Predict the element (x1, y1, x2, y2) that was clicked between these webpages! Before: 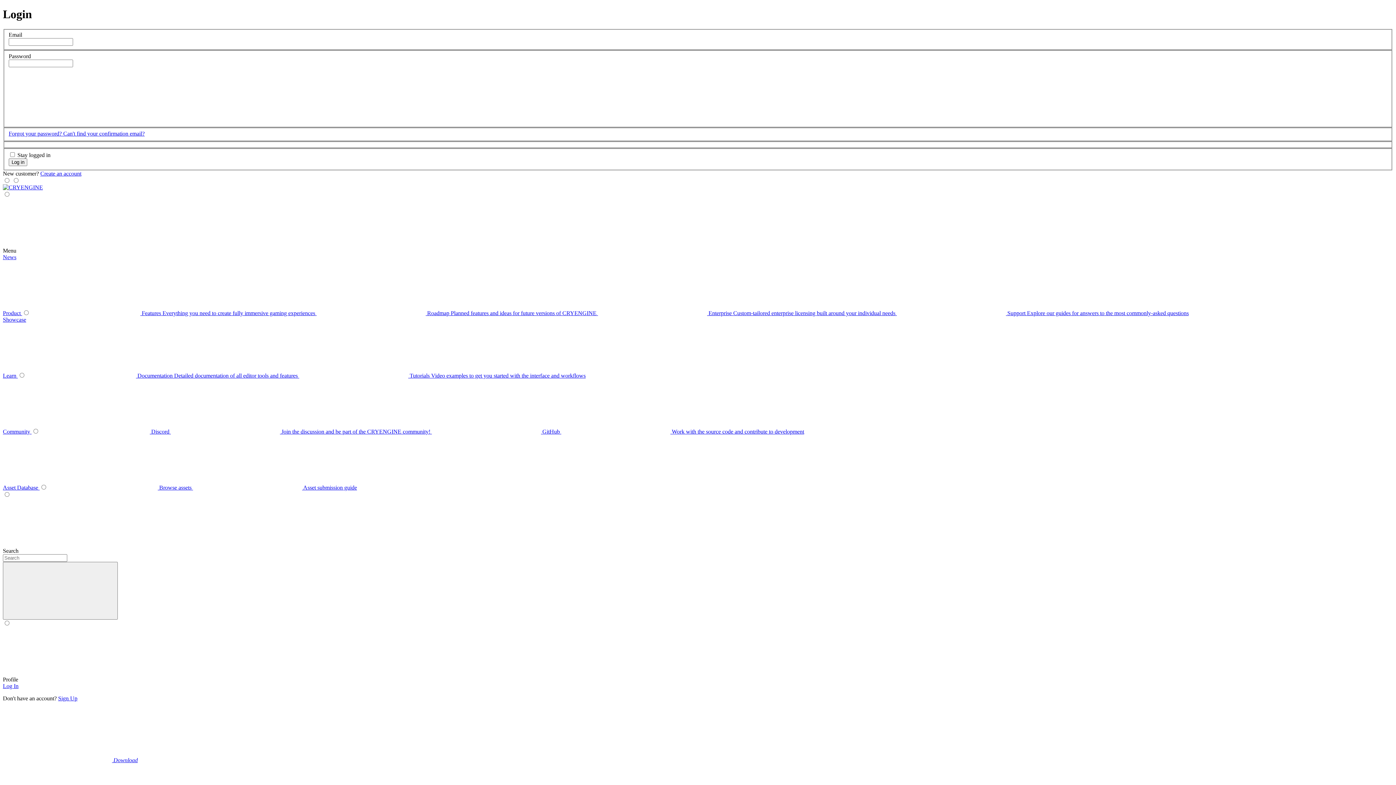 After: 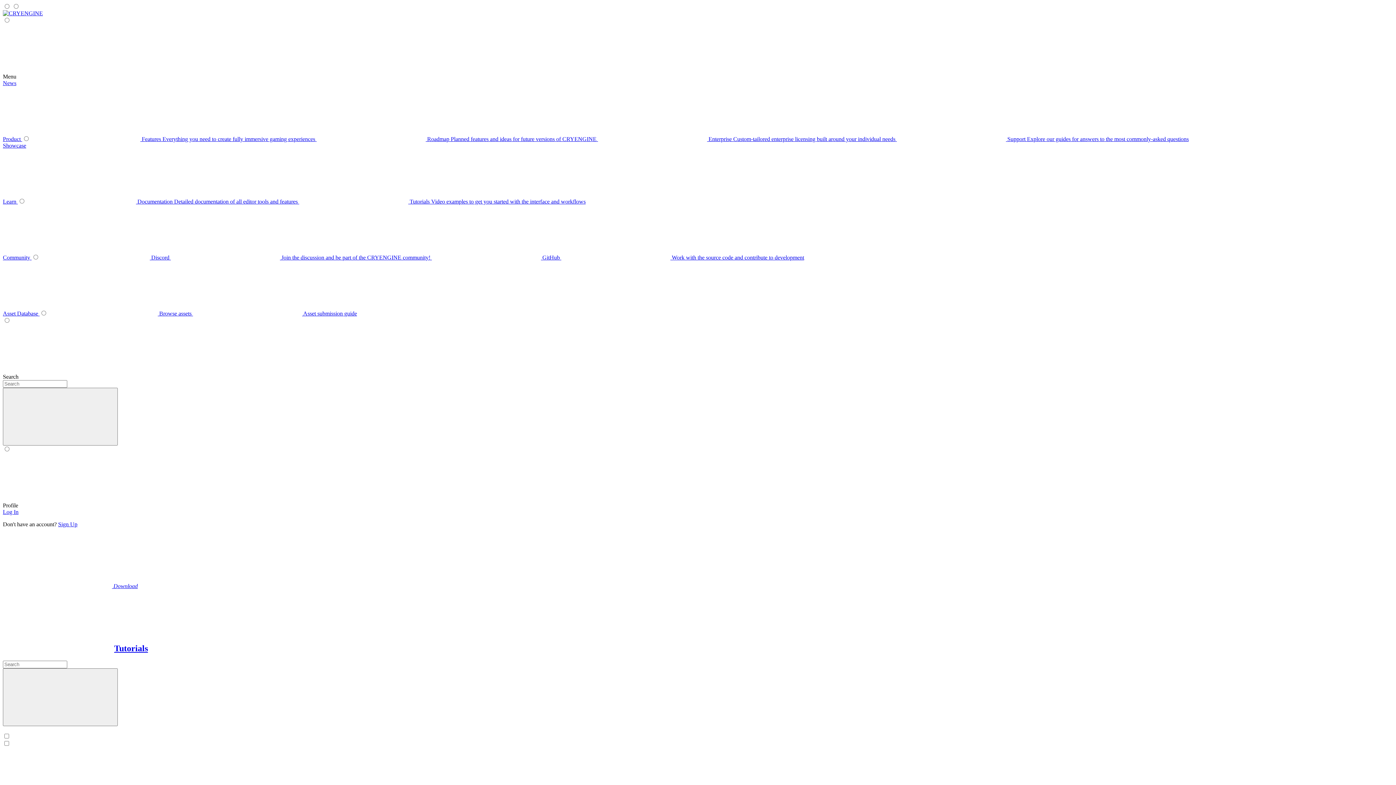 Action: bbox: (299, 372, 585, 378) label: submenu